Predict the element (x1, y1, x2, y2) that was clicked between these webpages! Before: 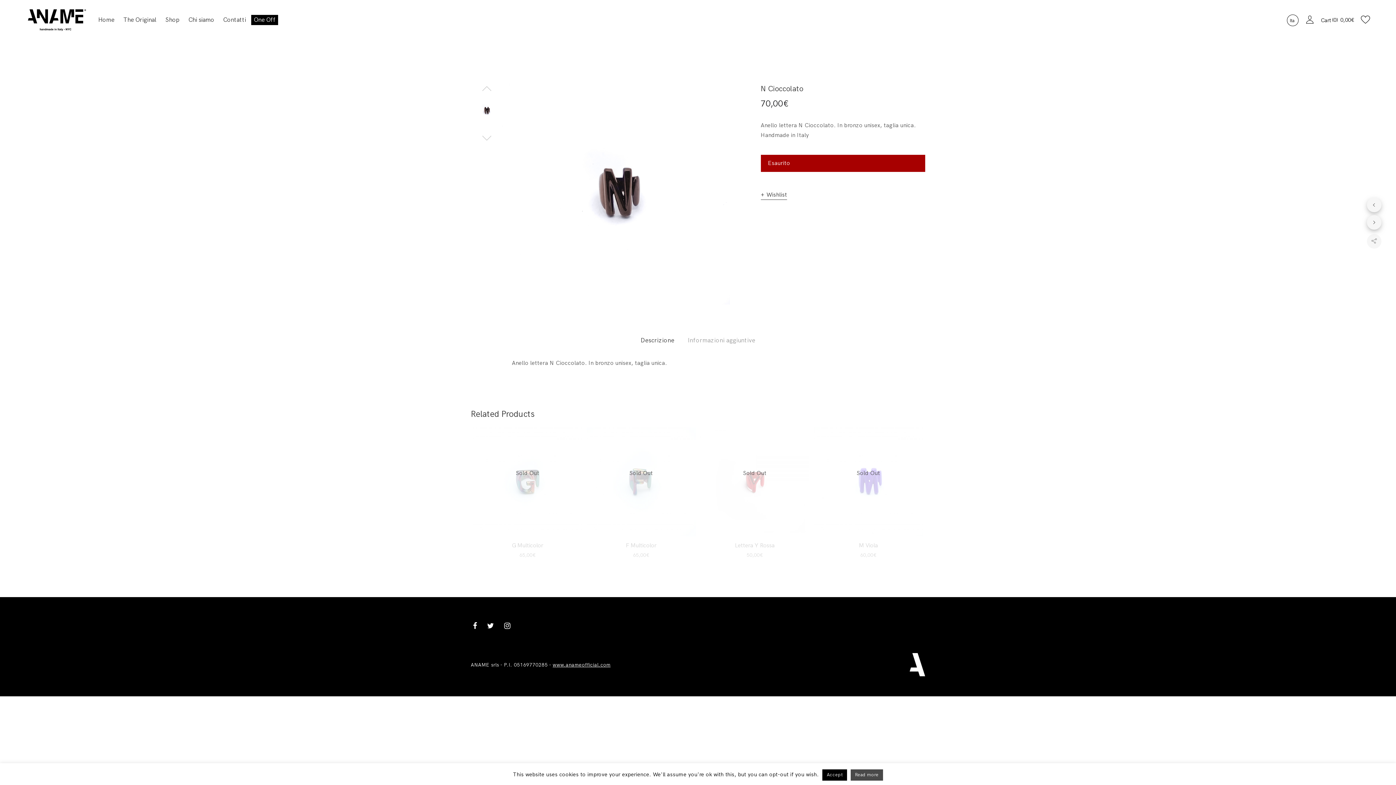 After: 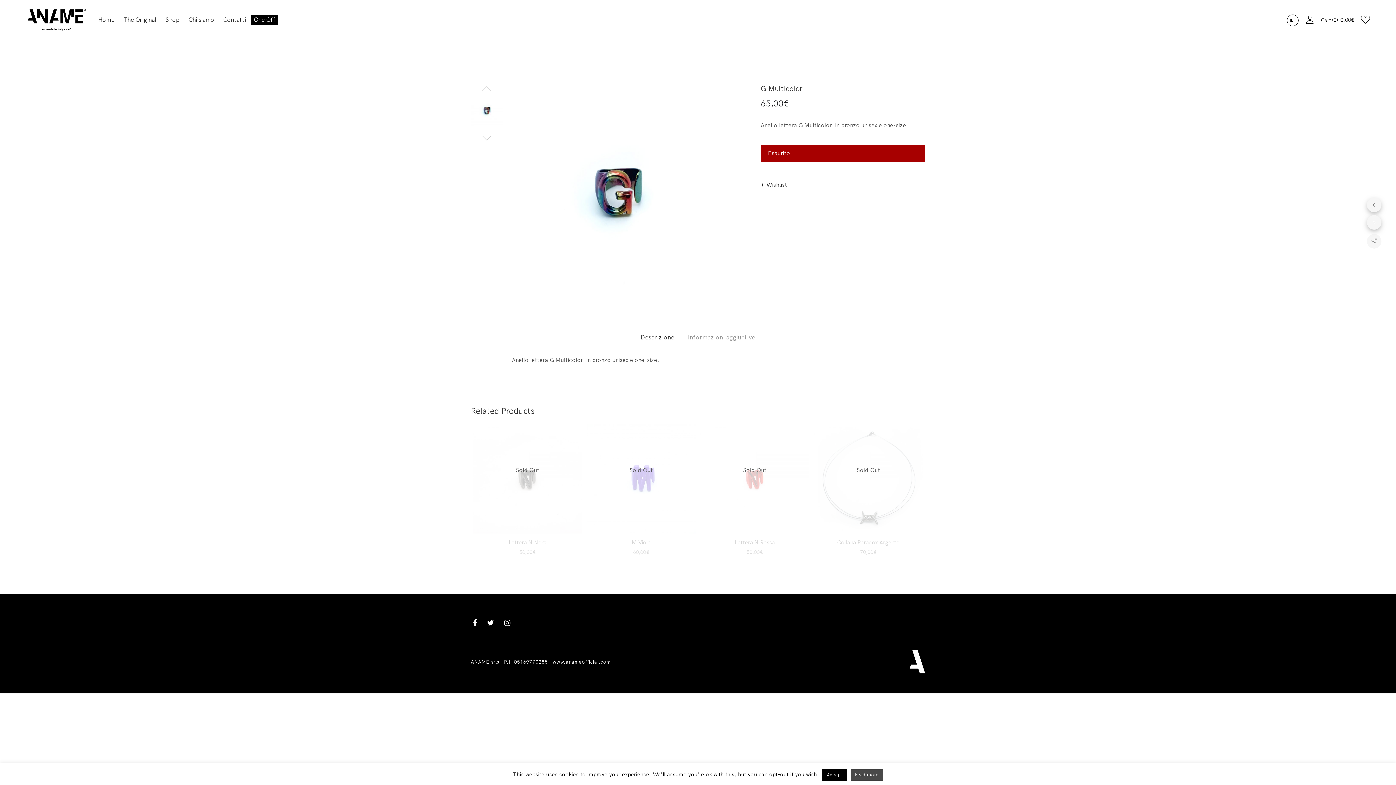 Action: label: G Multicolor bbox: (512, 542, 543, 549)